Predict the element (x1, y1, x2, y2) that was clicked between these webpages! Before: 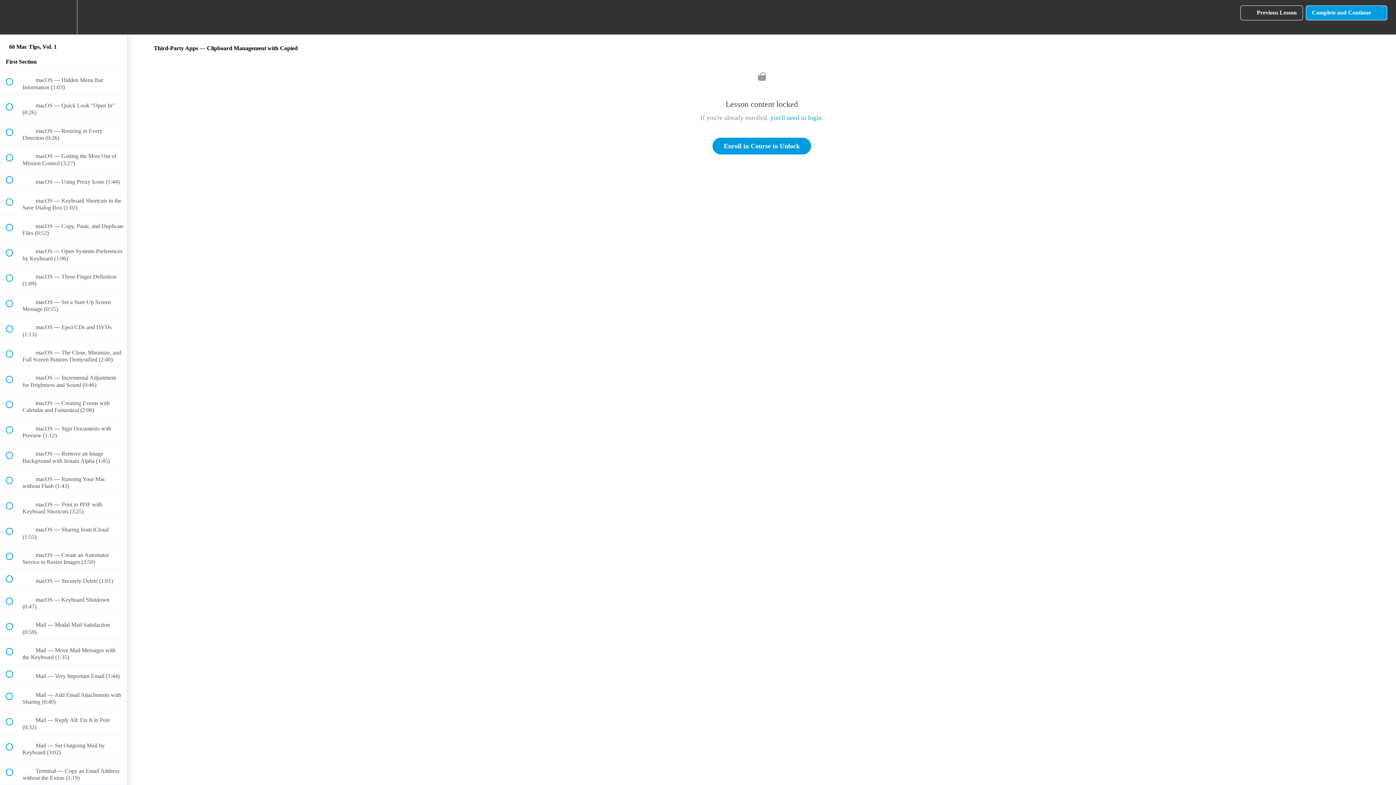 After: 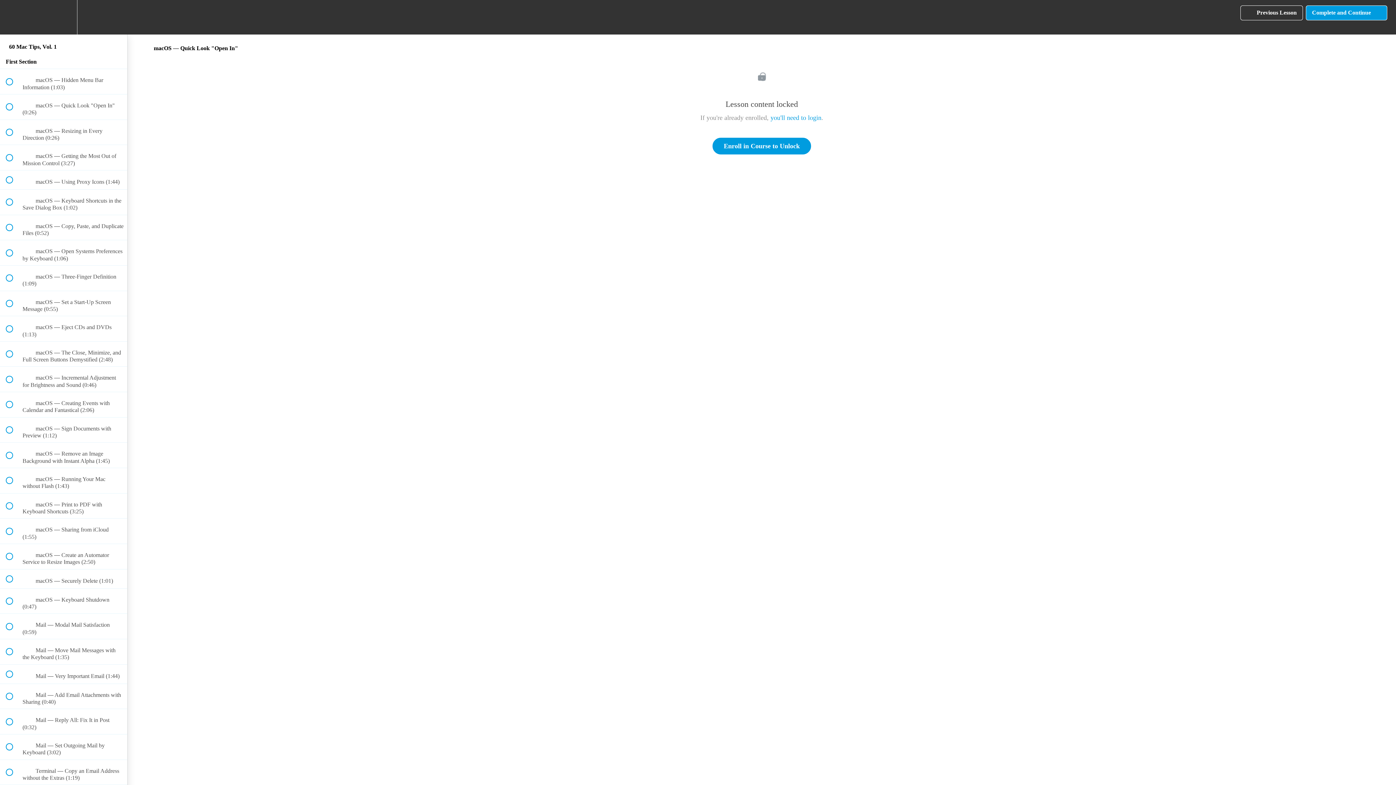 Action: bbox: (0, 94, 127, 119) label:  
 macOS — Quick Look "Open In" (0:26)